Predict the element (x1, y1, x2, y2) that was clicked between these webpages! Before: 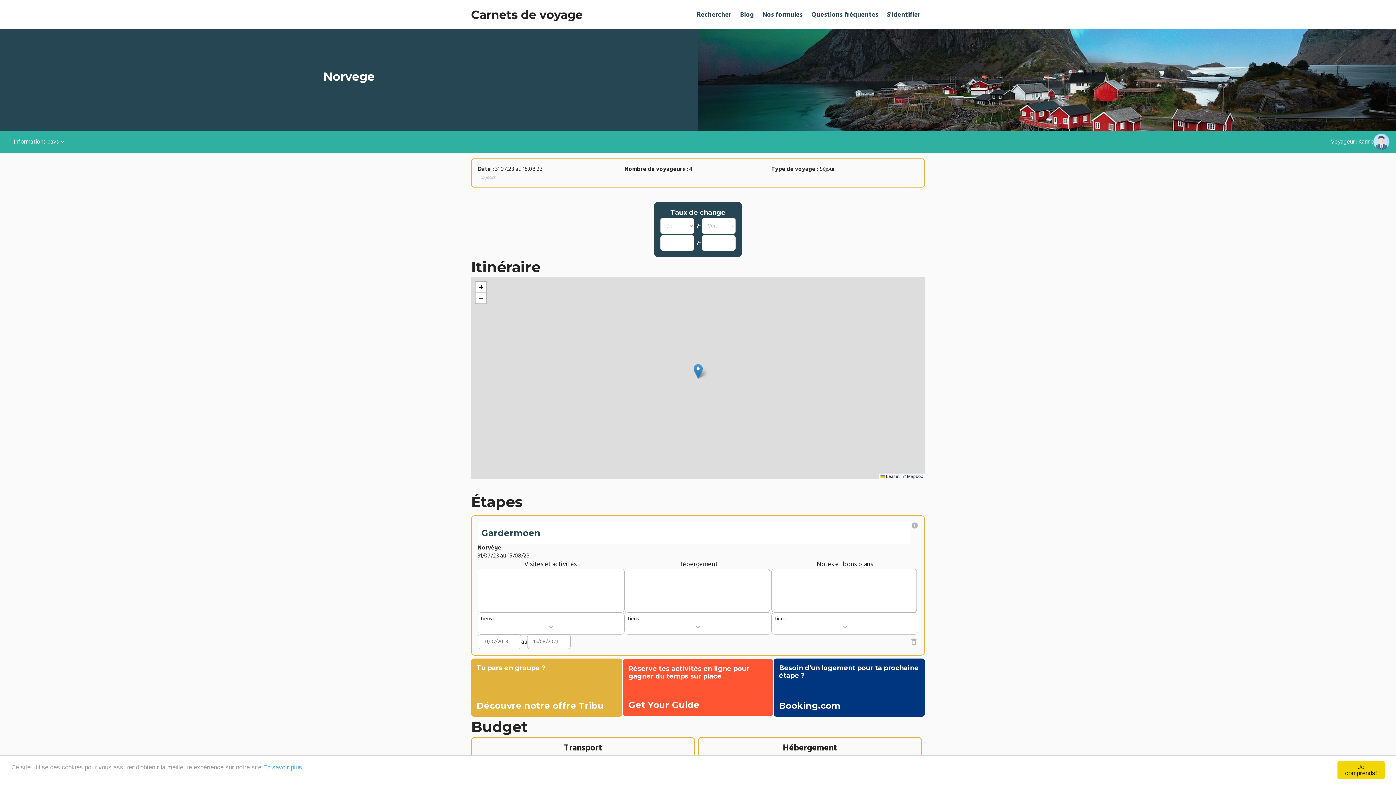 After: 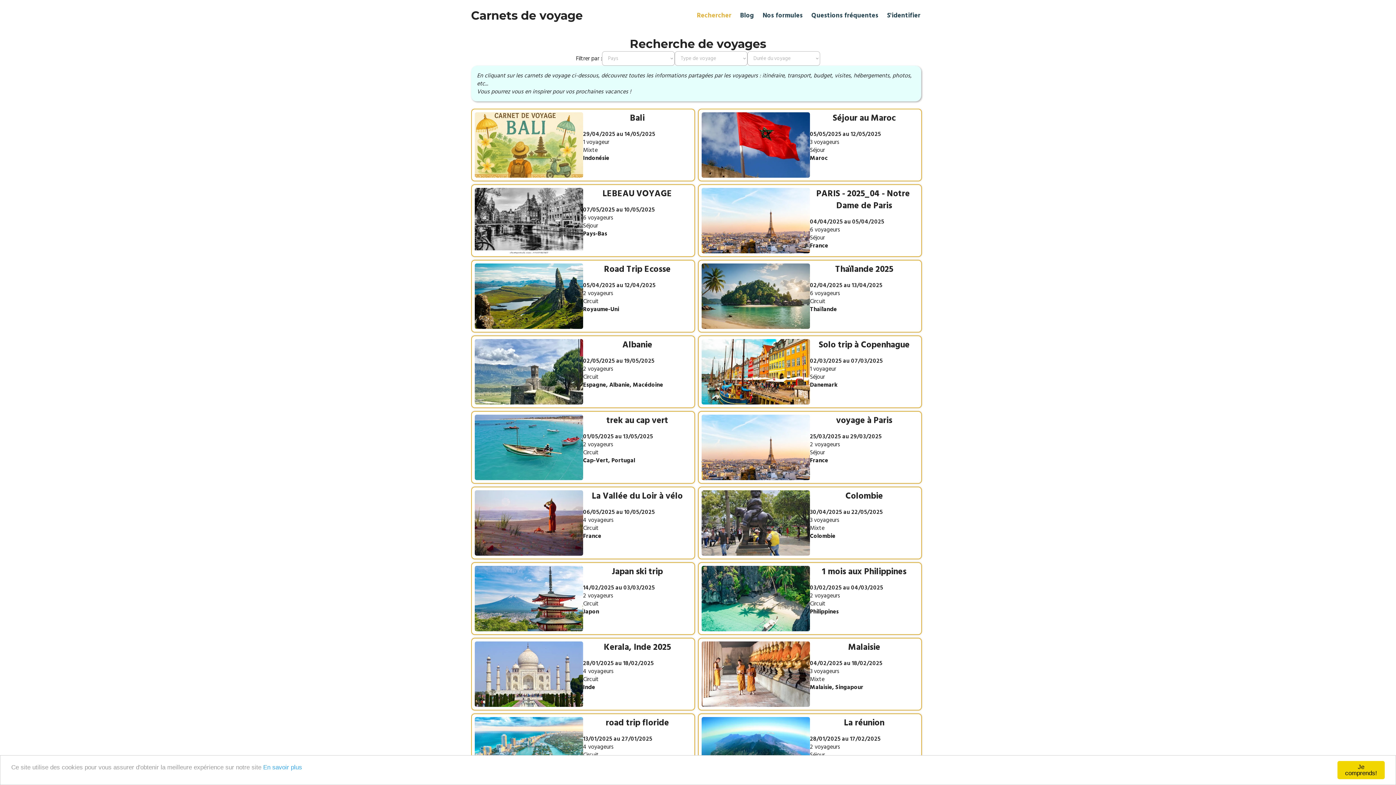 Action: label: Rechercher bbox: (692, 8, 736, 21)